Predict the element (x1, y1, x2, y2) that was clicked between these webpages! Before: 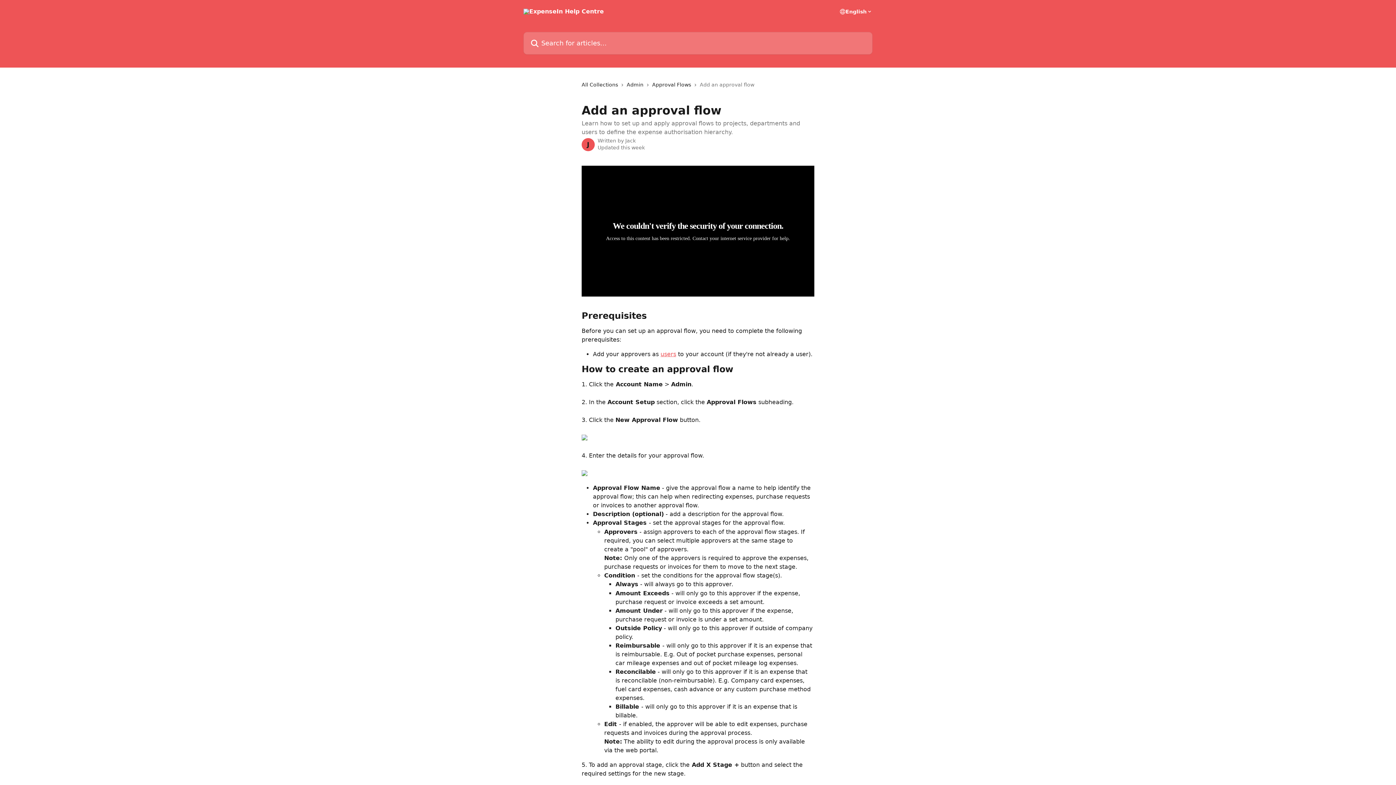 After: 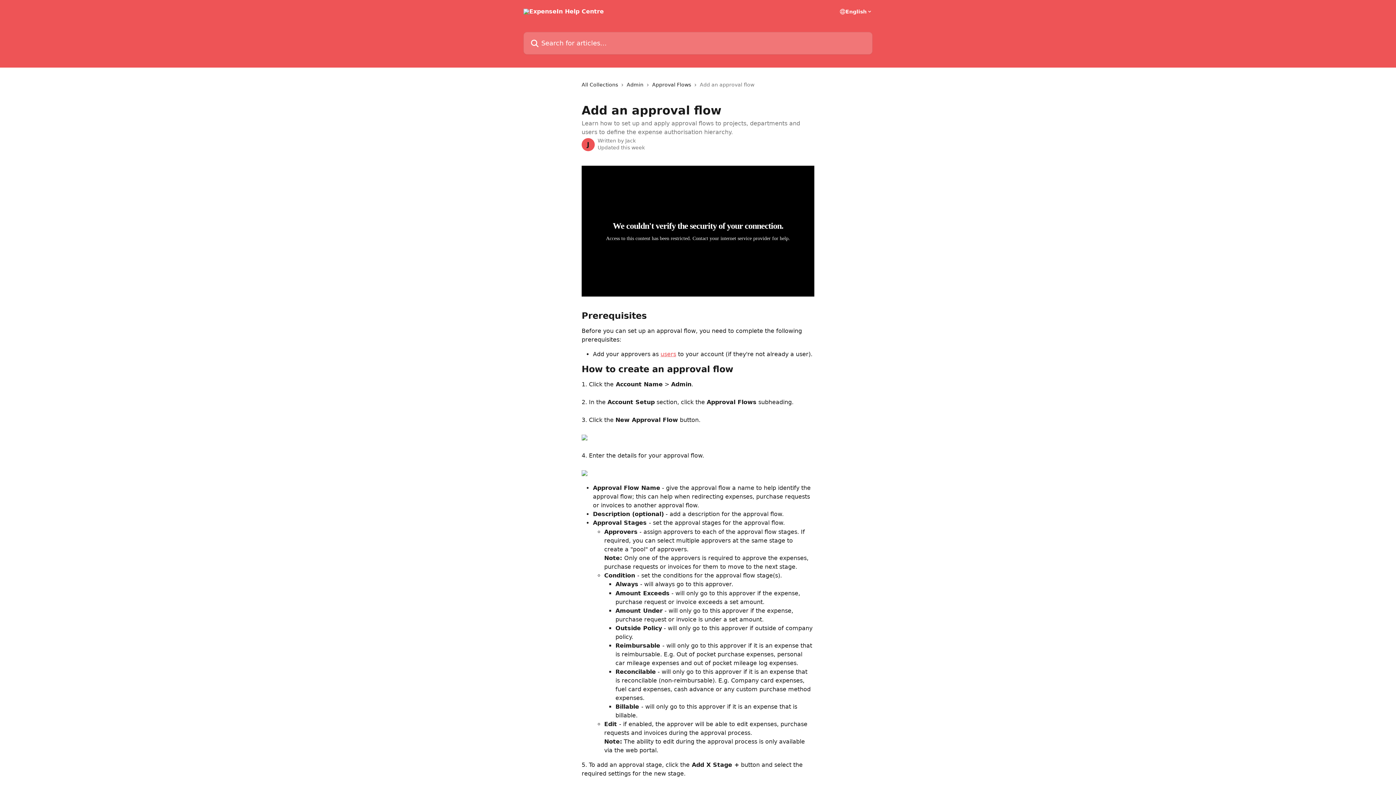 Action: bbox: (581, 434, 587, 441)